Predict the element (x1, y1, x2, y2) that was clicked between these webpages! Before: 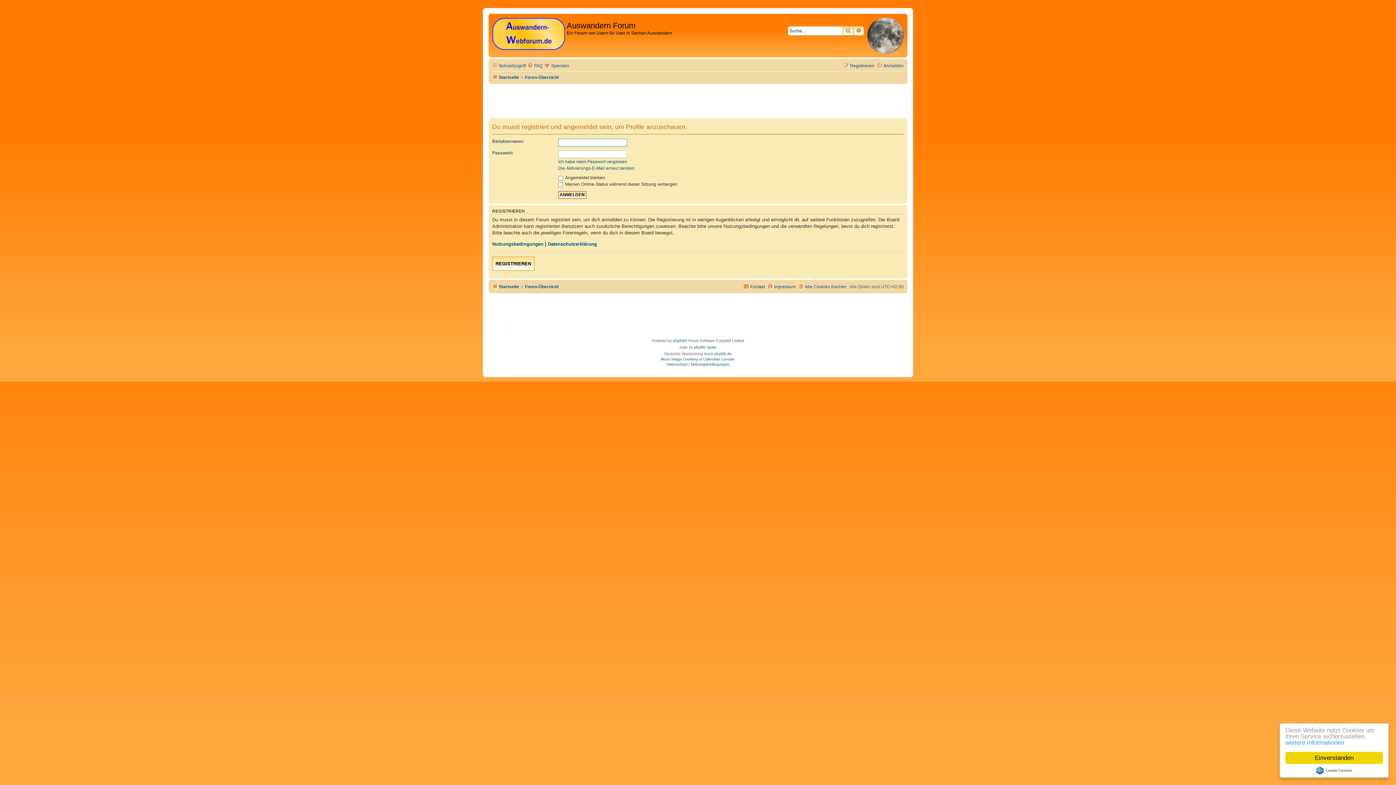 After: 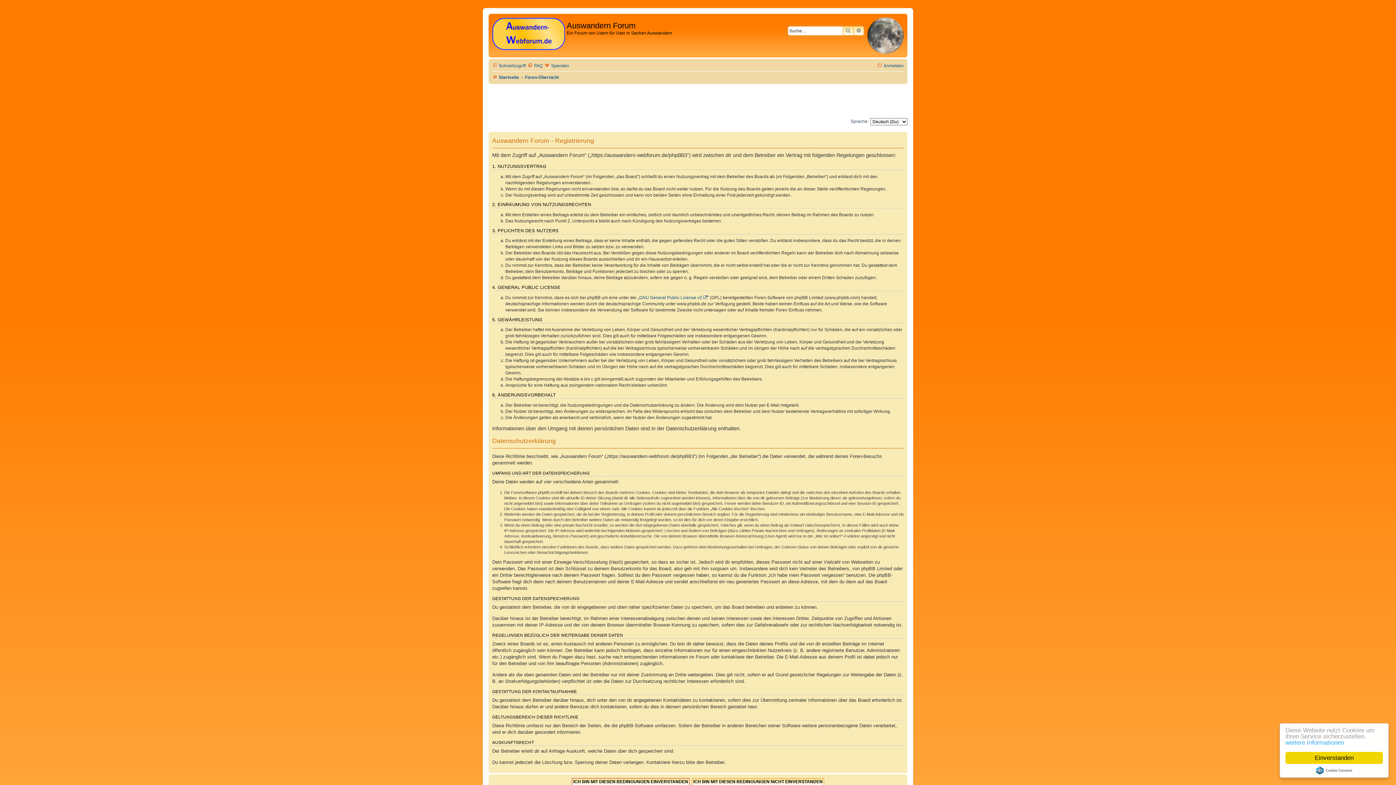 Action: bbox: (492, 256, 534, 271) label: REGISTRIEREN